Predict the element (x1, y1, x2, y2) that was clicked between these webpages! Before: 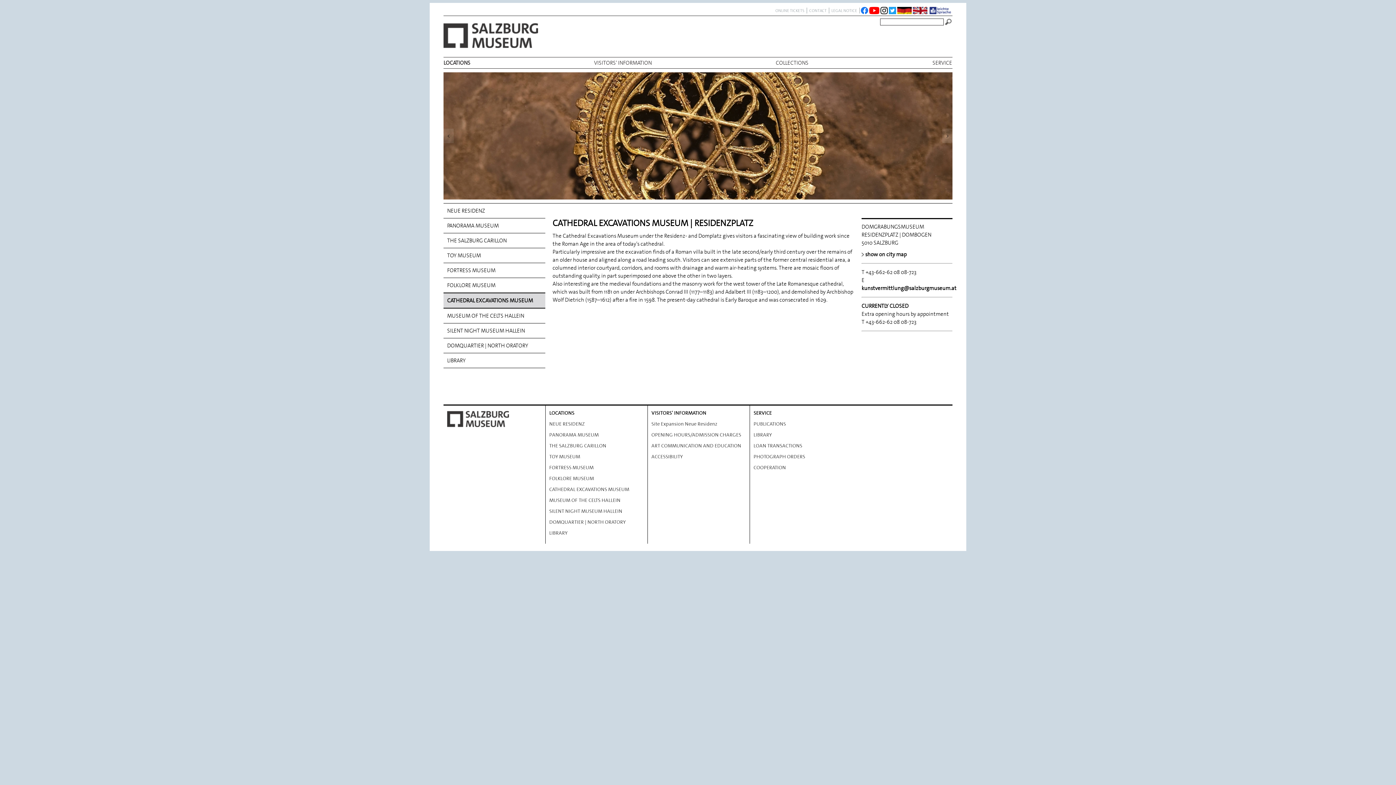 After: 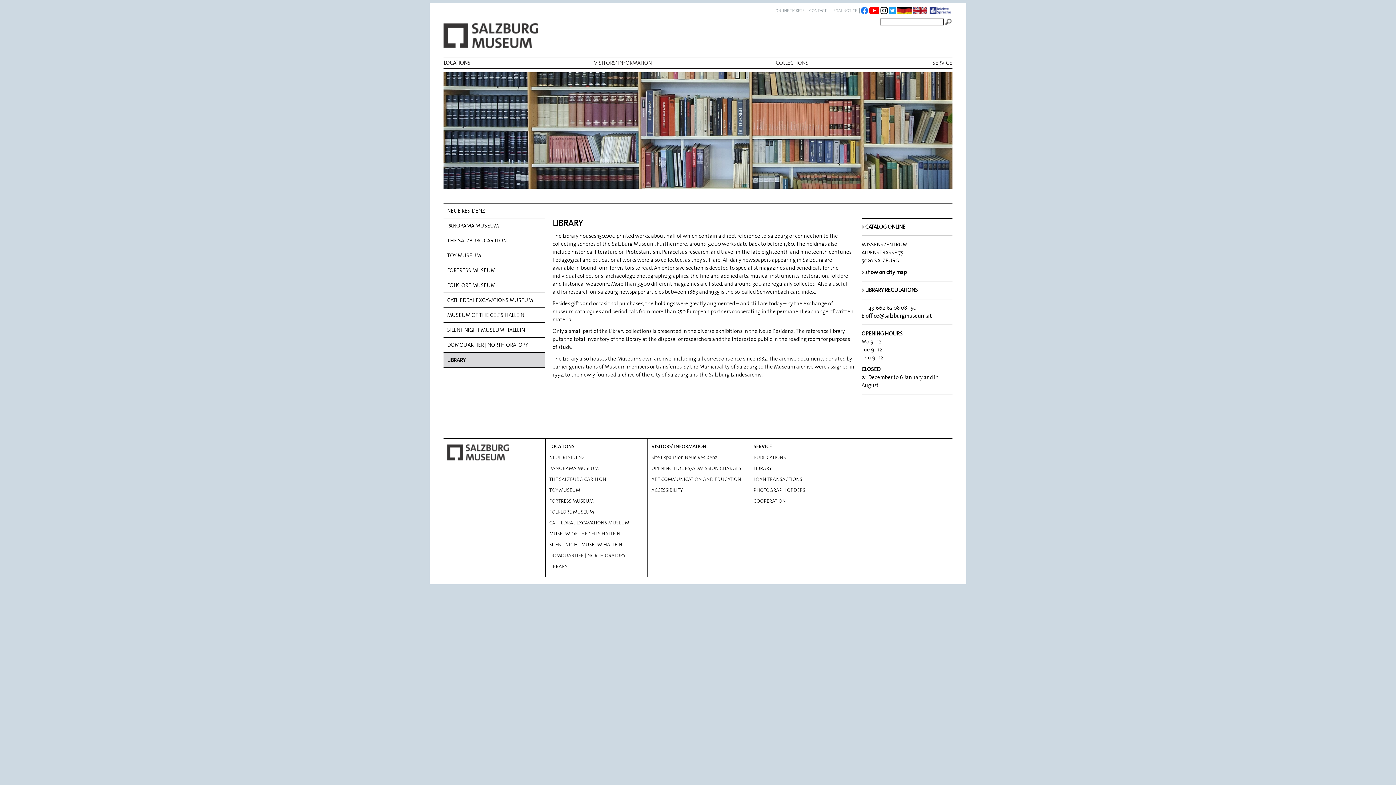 Action: label: LIBRARY bbox: (447, 353, 541, 368)